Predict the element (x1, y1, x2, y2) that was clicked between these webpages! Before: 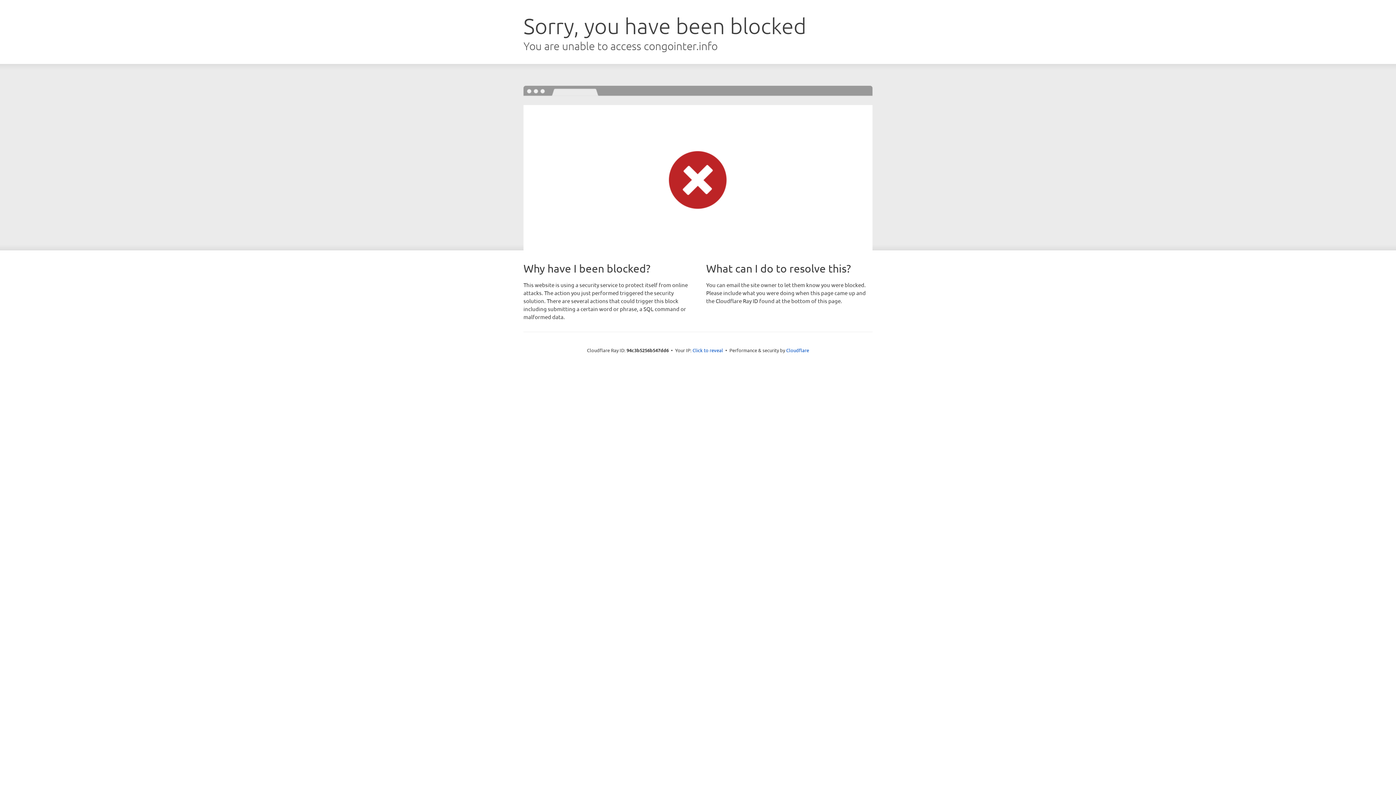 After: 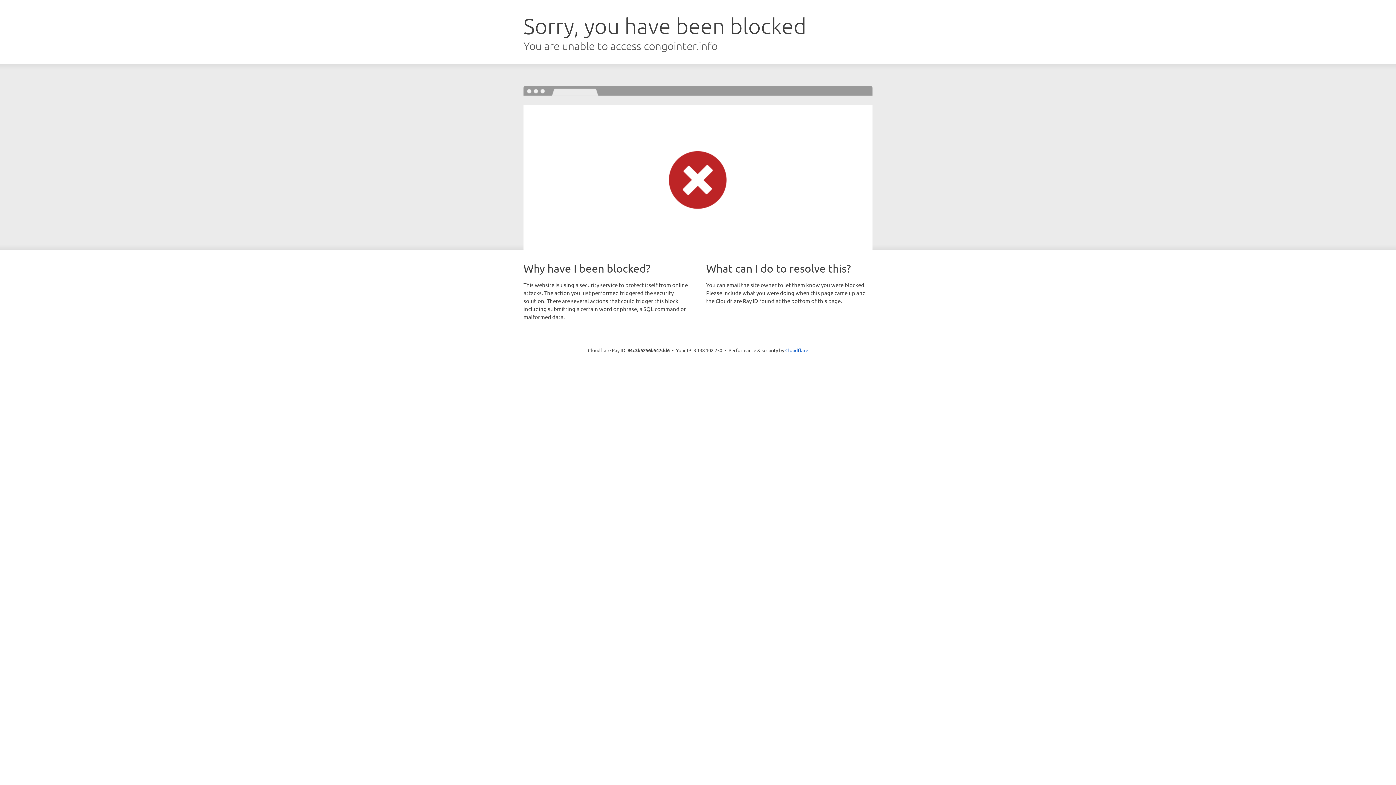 Action: label: Click to reveal bbox: (692, 346, 723, 353)